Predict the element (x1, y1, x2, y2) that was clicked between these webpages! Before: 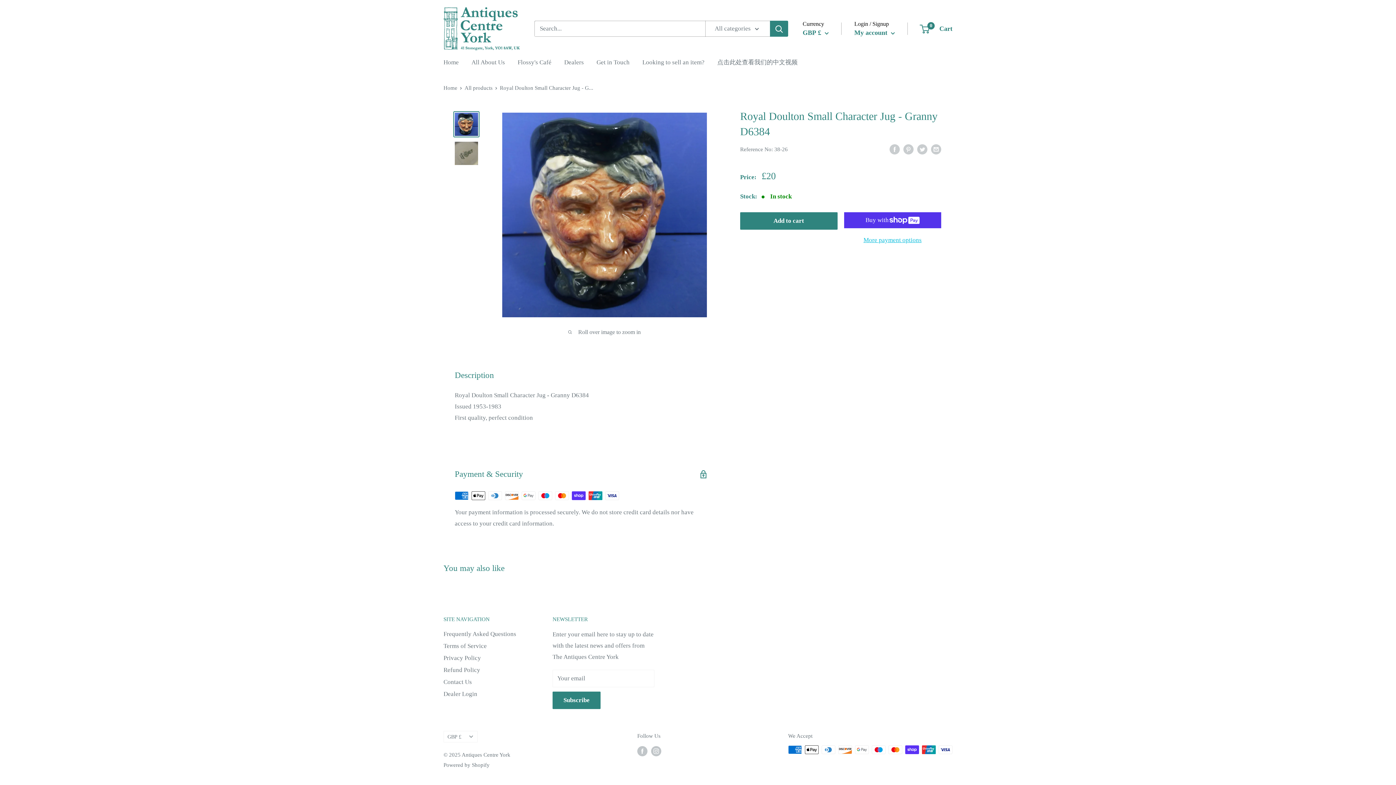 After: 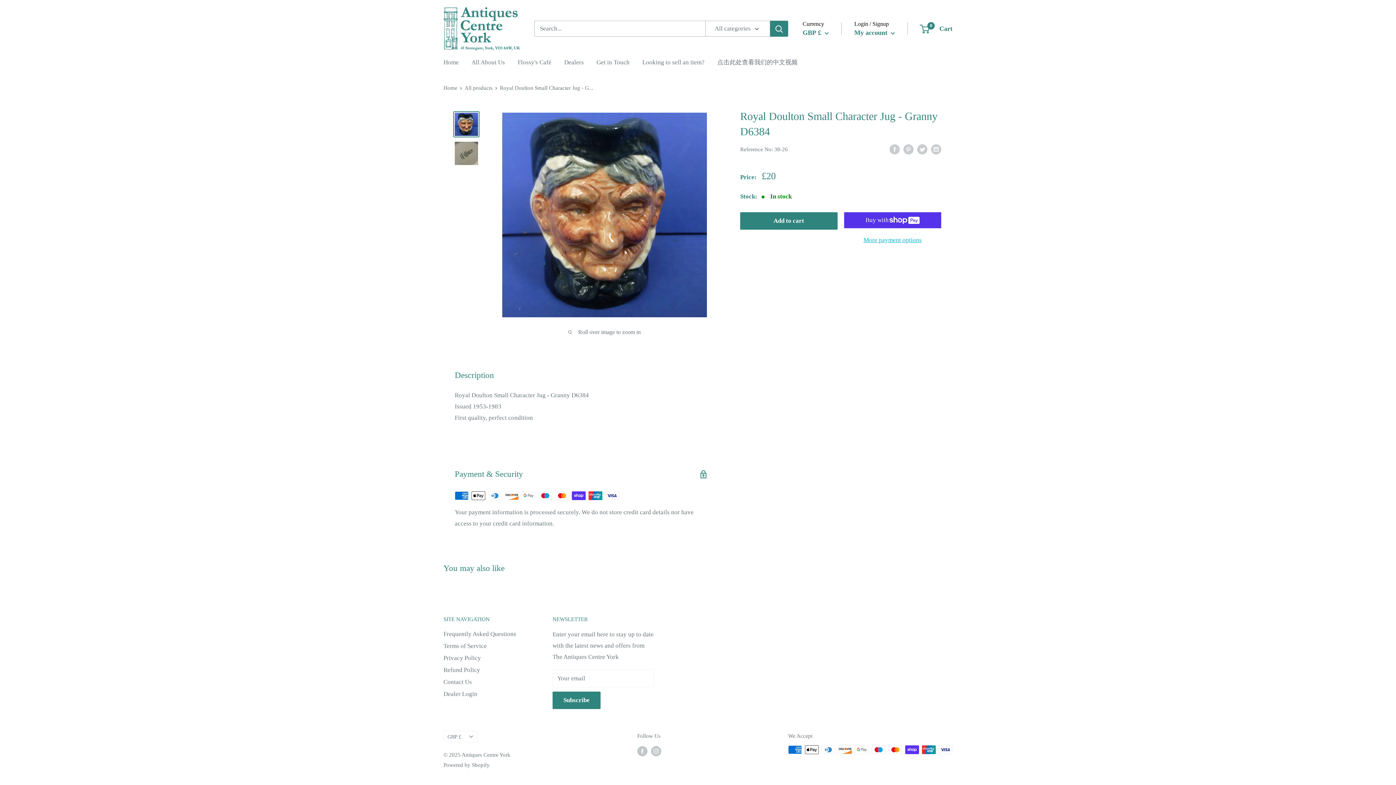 Action: bbox: (453, 111, 479, 137)